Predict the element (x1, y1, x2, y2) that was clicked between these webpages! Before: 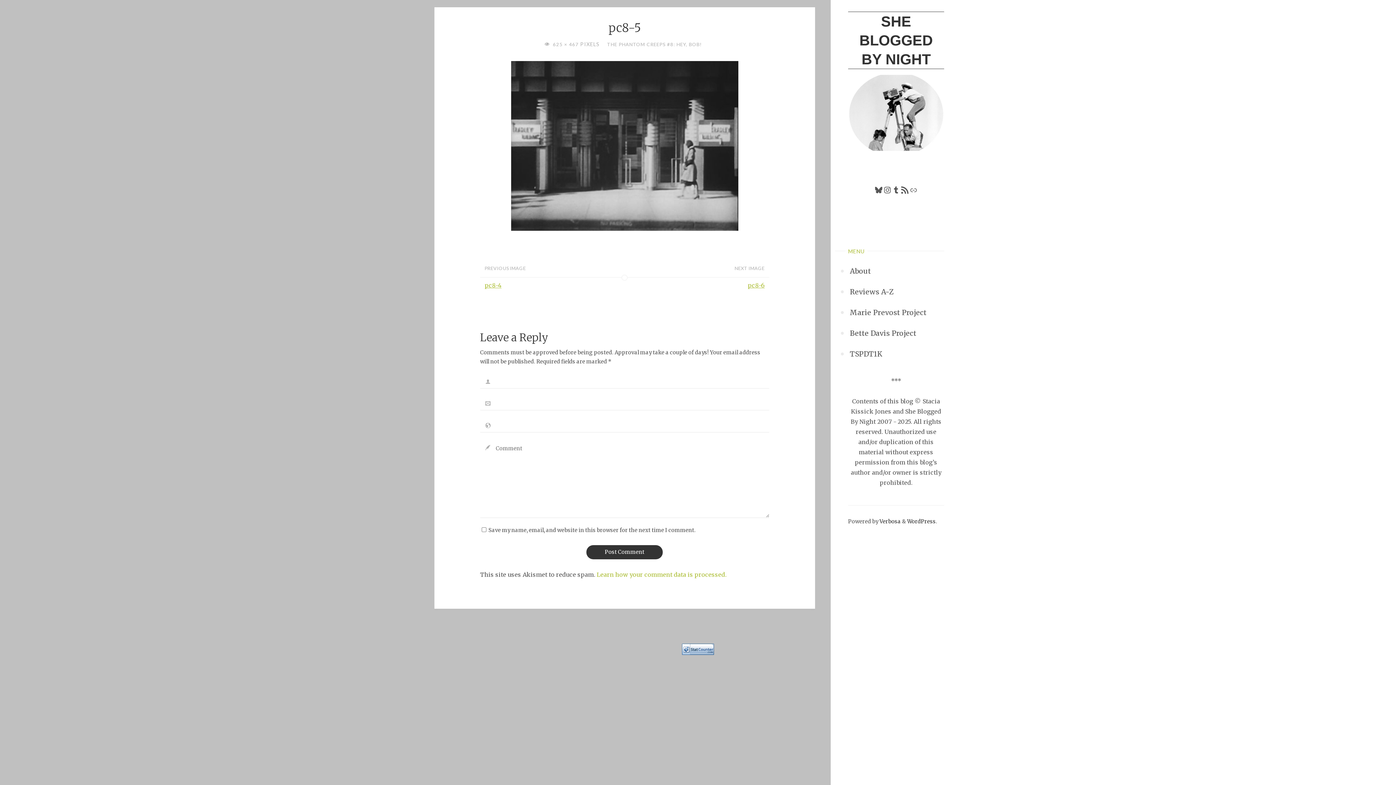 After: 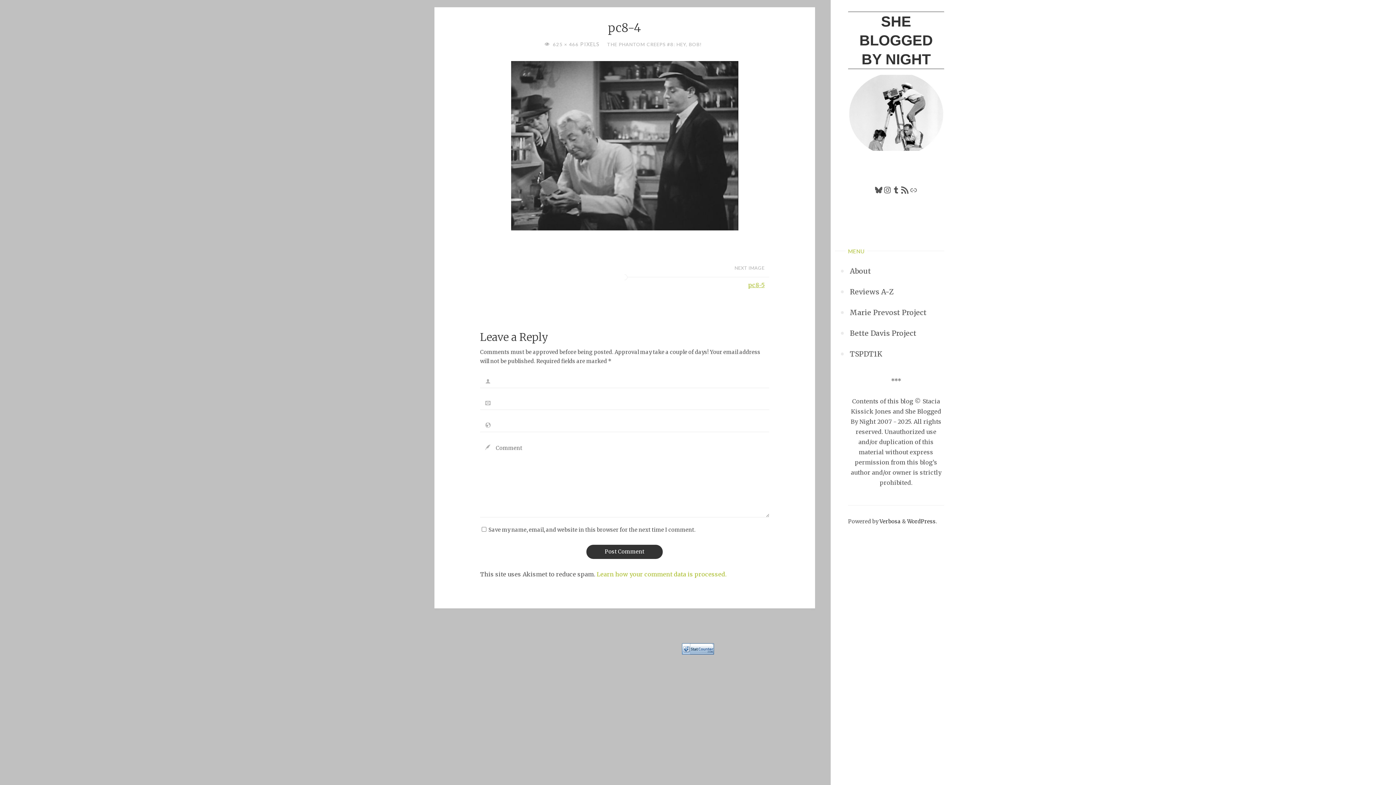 Action: label: pc8-4 bbox: (480, 277, 624, 293)